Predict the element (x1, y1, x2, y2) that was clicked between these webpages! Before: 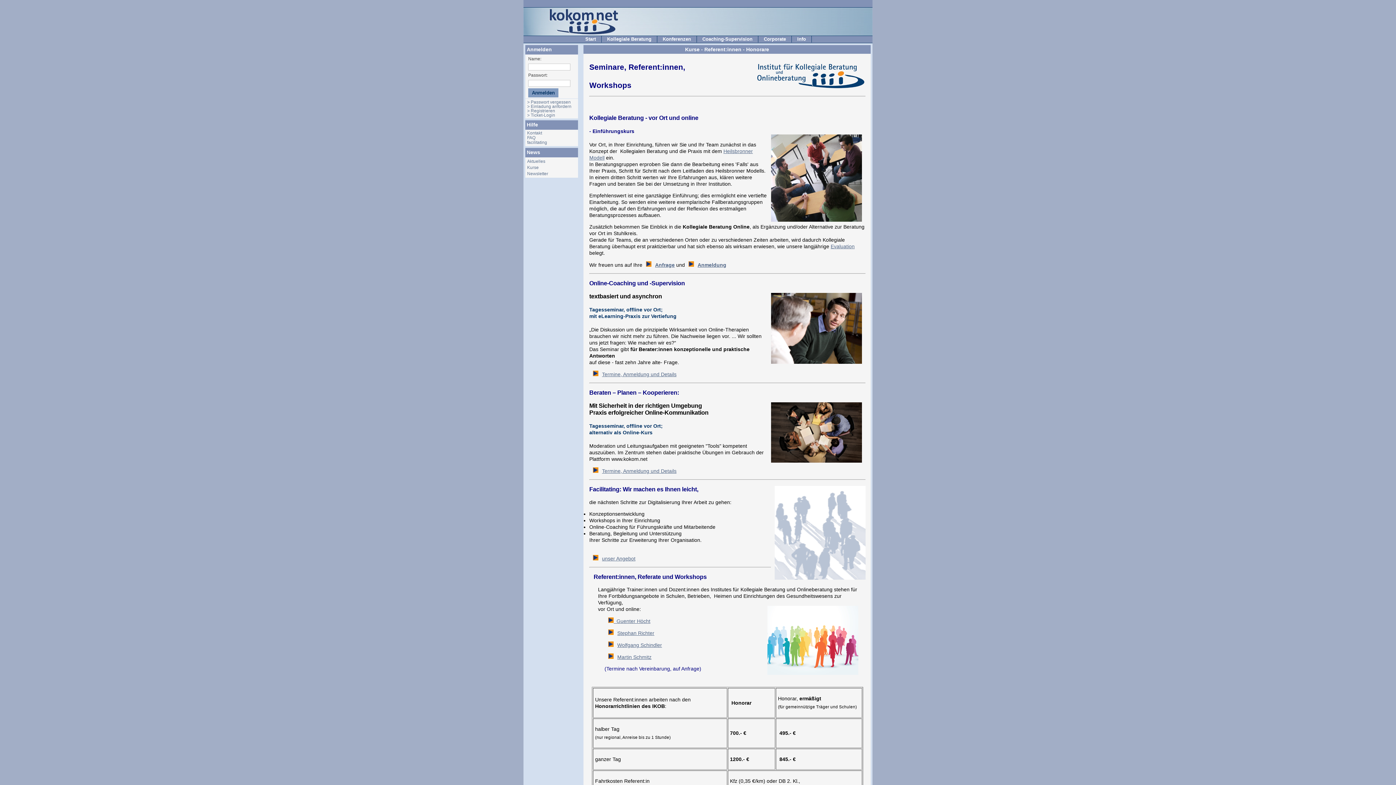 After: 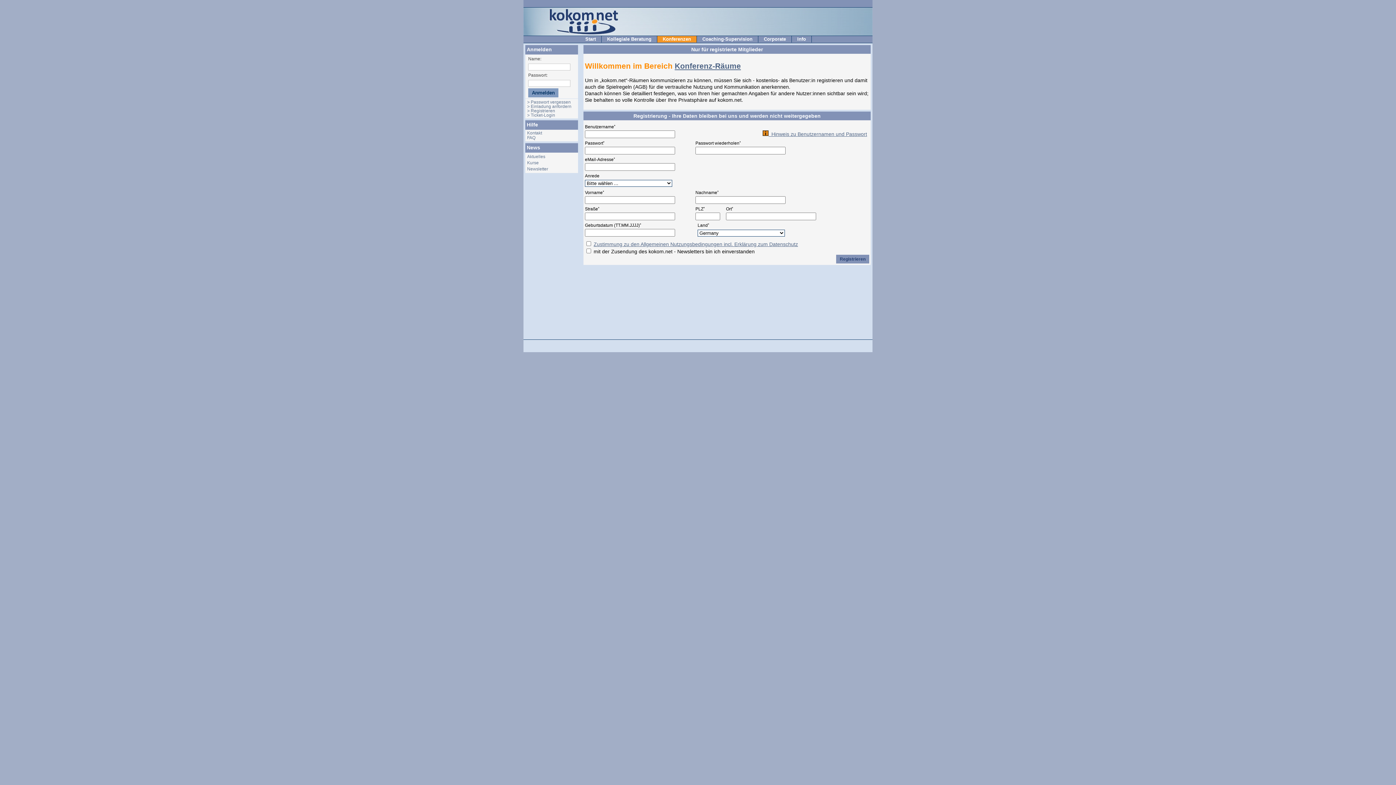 Action: label: Registrieren bbox: (530, 108, 555, 113)